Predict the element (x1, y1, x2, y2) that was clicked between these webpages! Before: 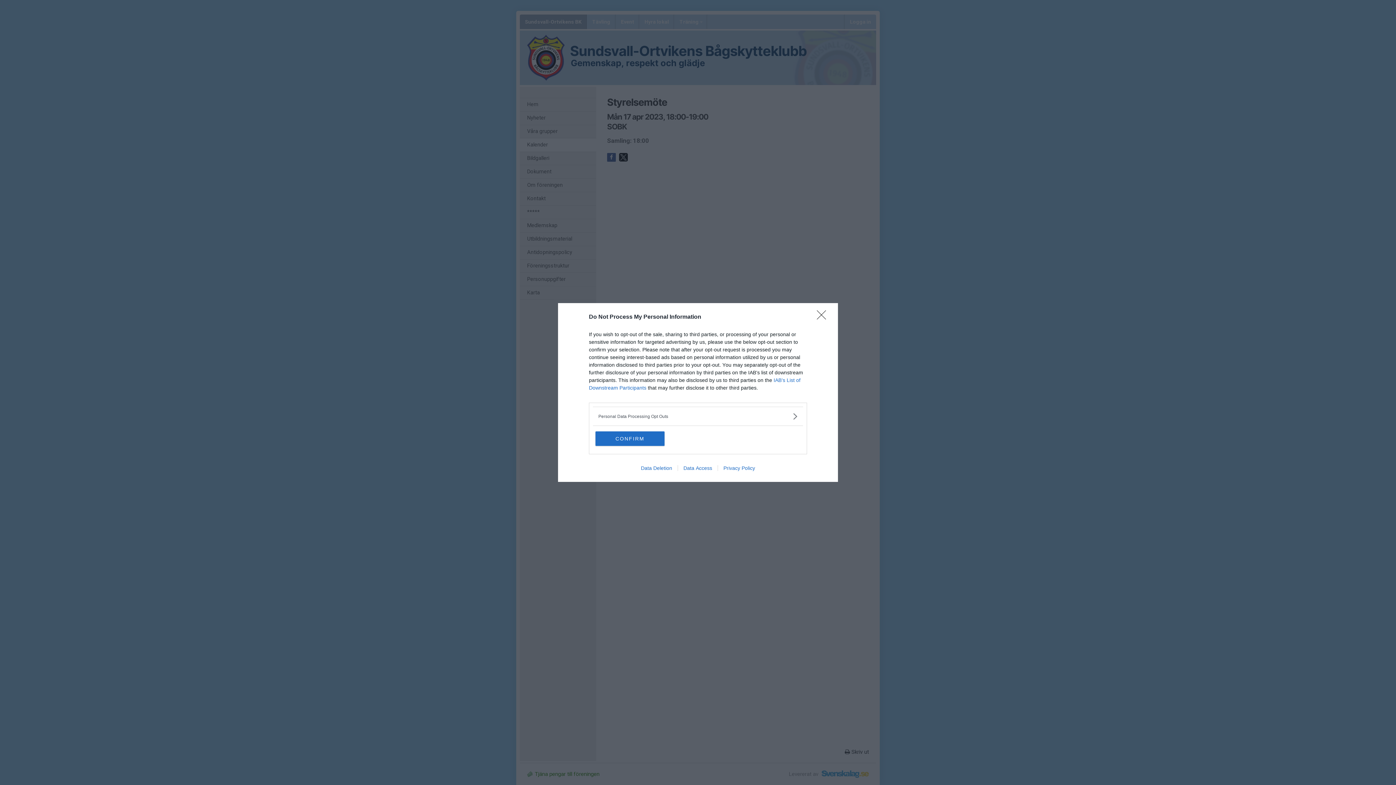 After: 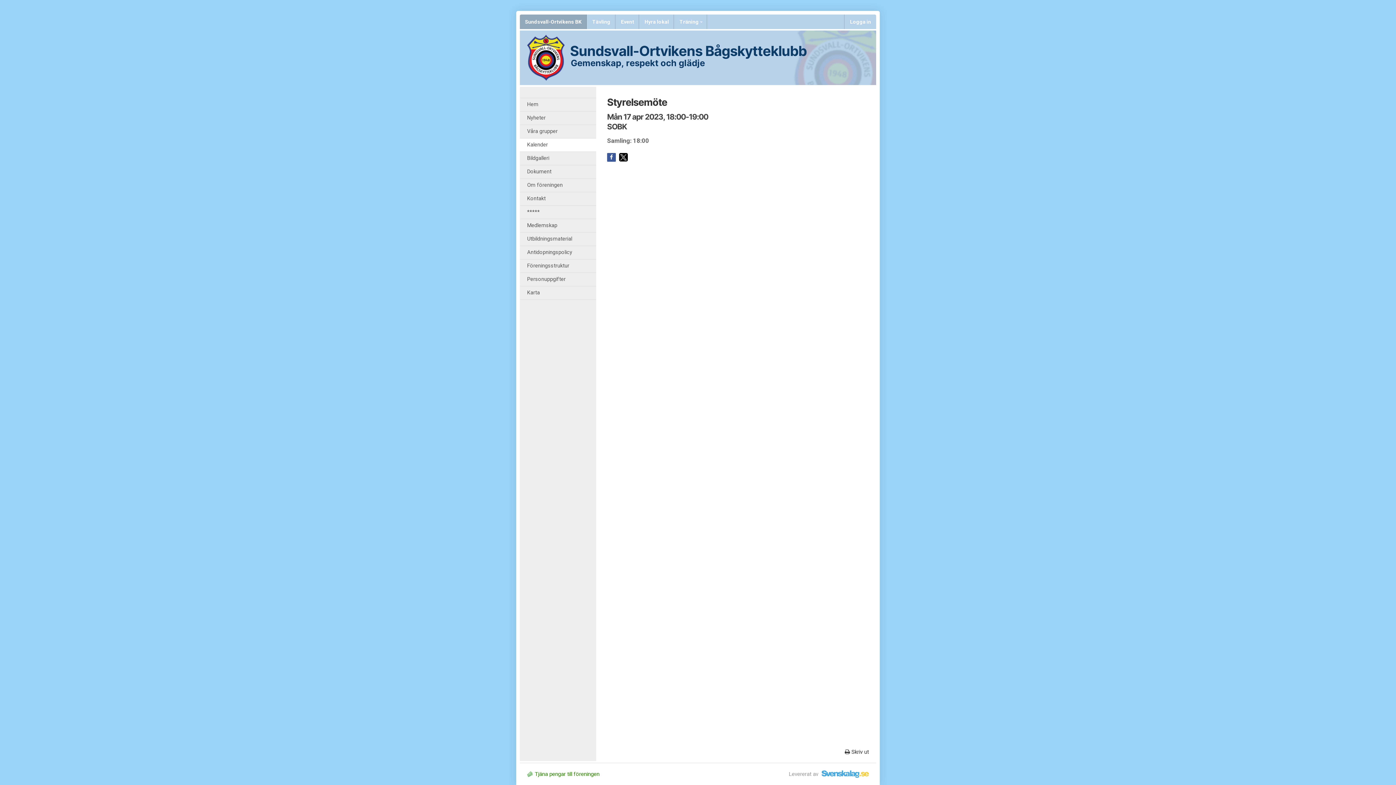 Action: bbox: (595, 431, 664, 446) label: CONFIRM